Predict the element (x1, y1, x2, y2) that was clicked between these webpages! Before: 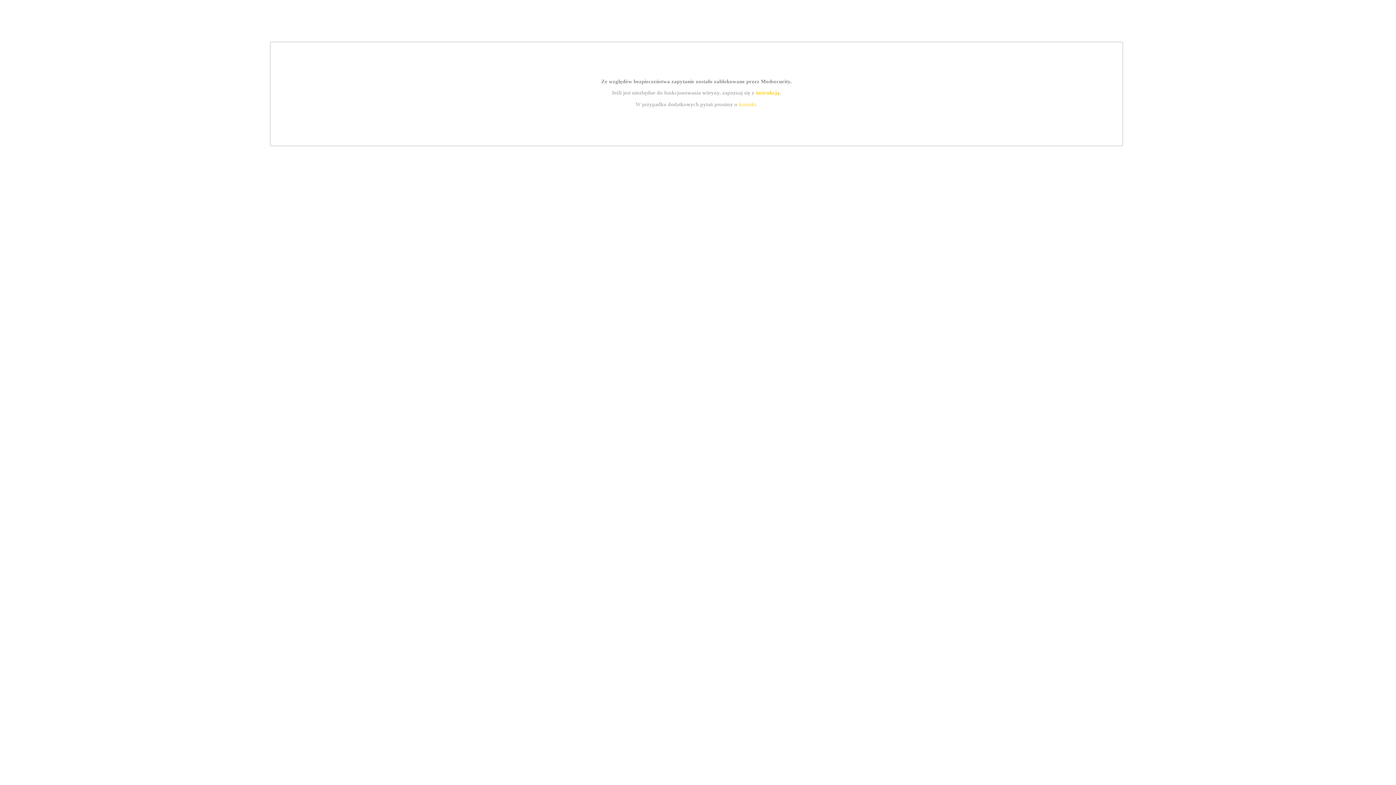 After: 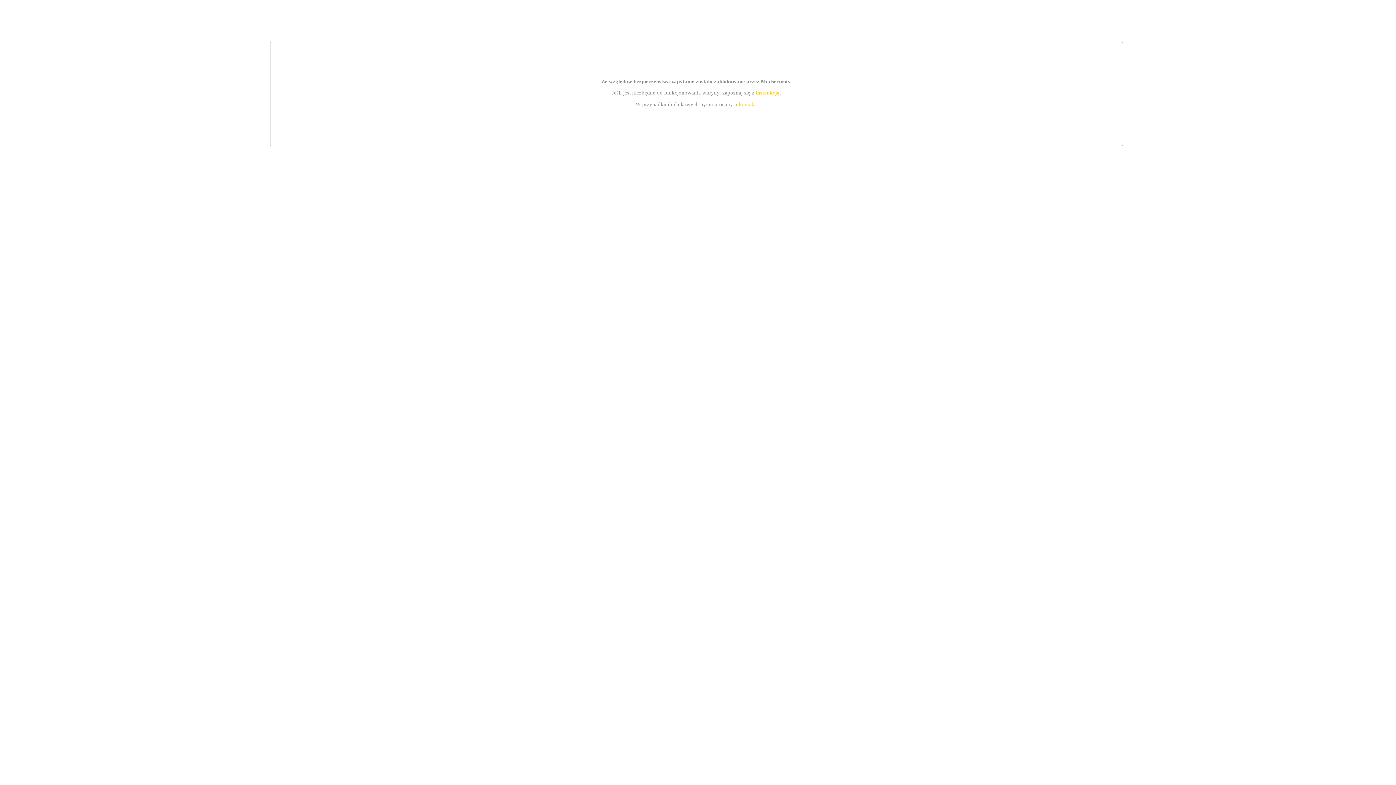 Action: bbox: (739, 101, 756, 107) label: kontakt